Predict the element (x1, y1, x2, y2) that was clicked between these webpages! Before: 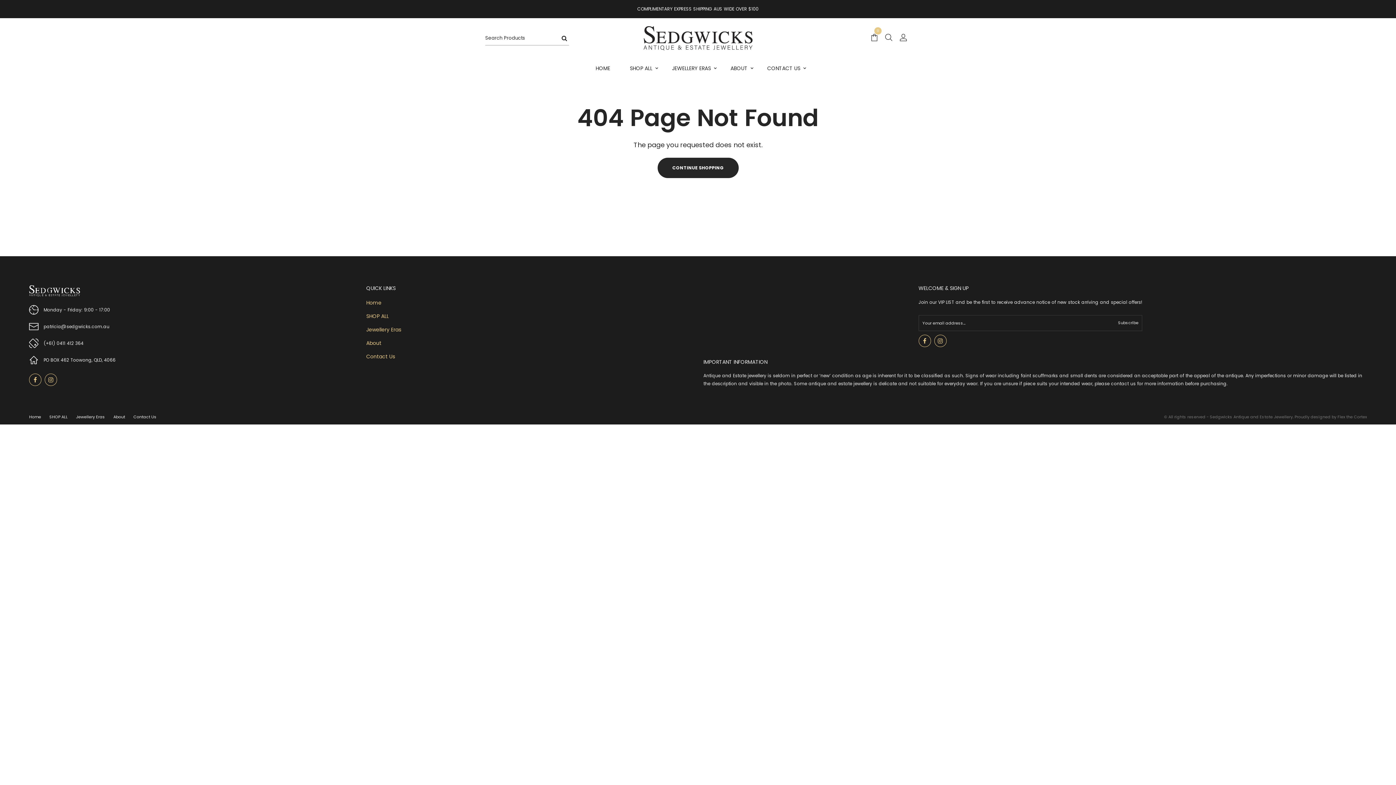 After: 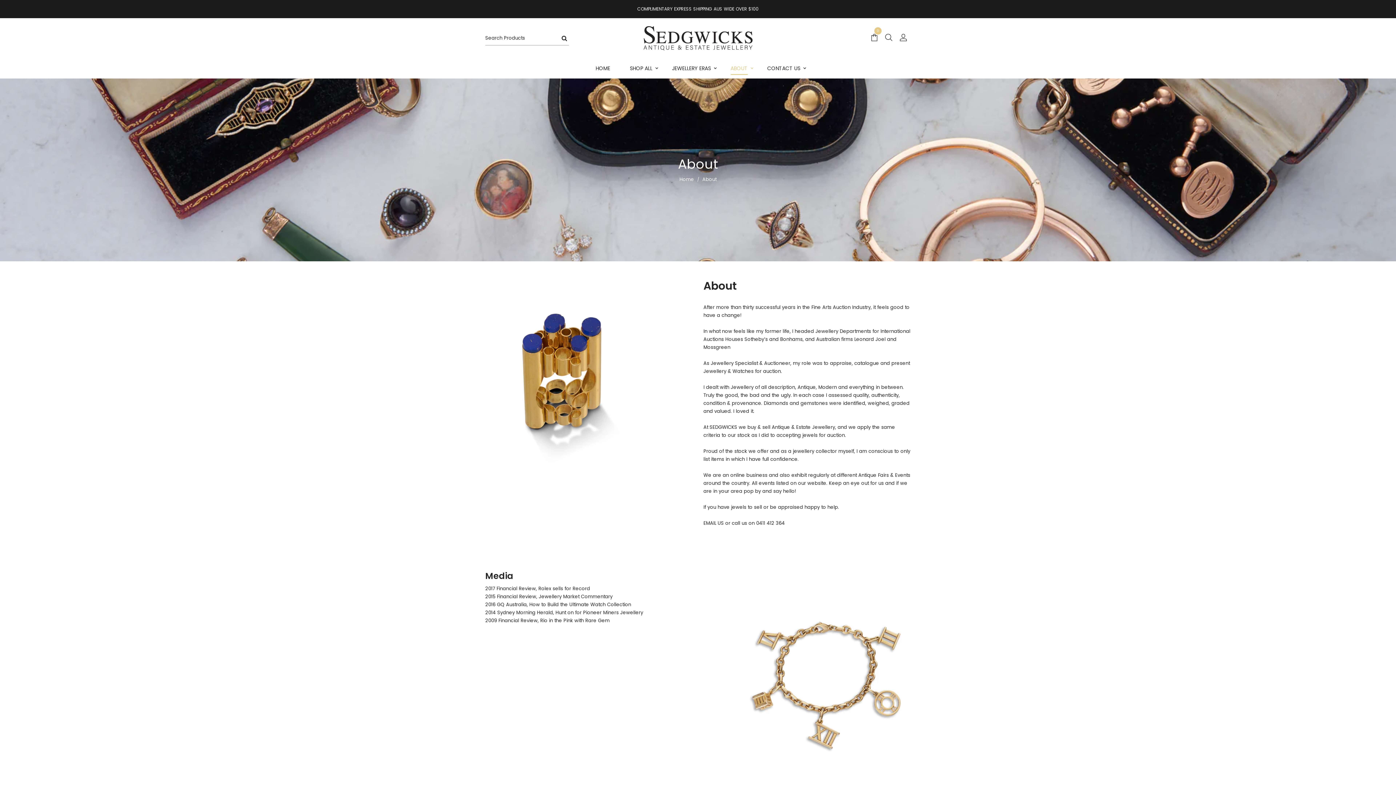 Action: bbox: (366, 339, 381, 346) label: About